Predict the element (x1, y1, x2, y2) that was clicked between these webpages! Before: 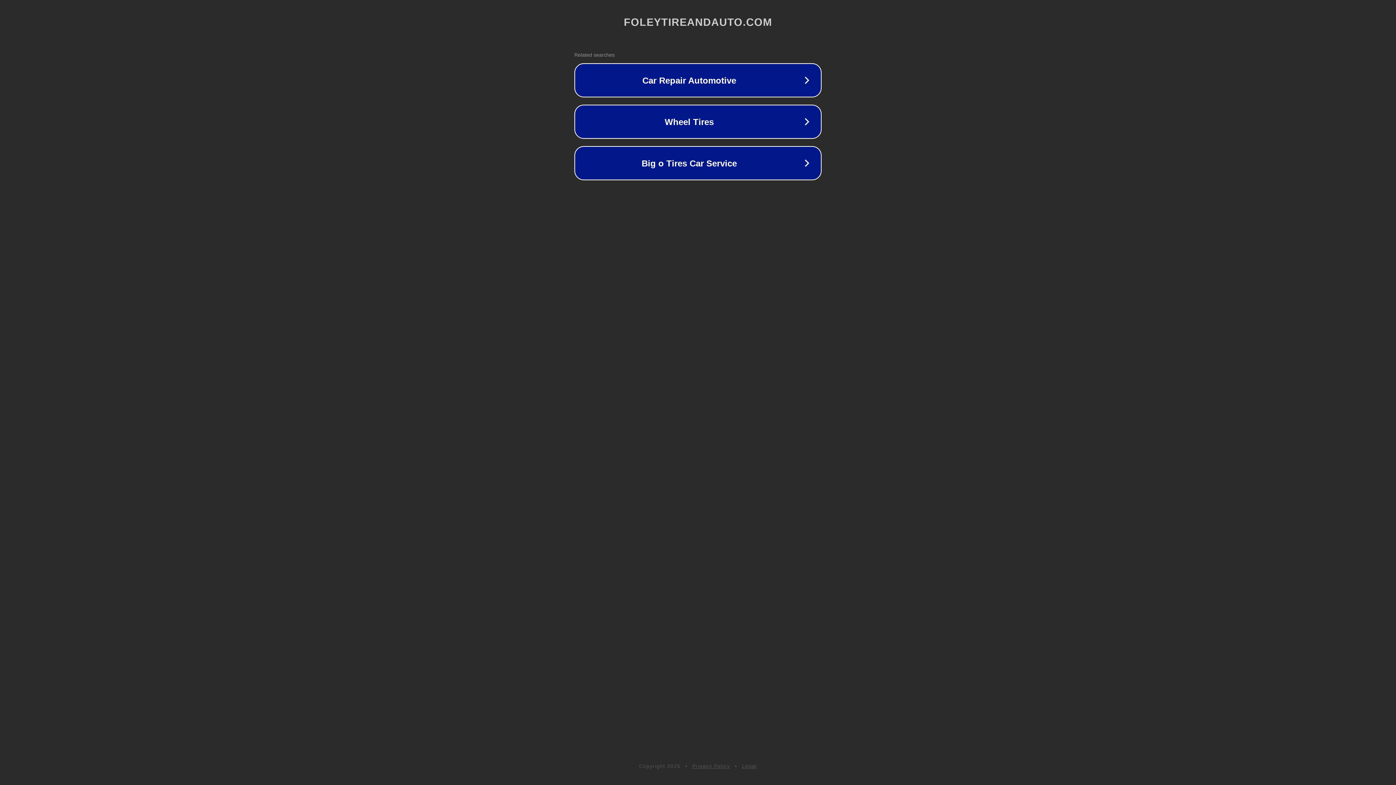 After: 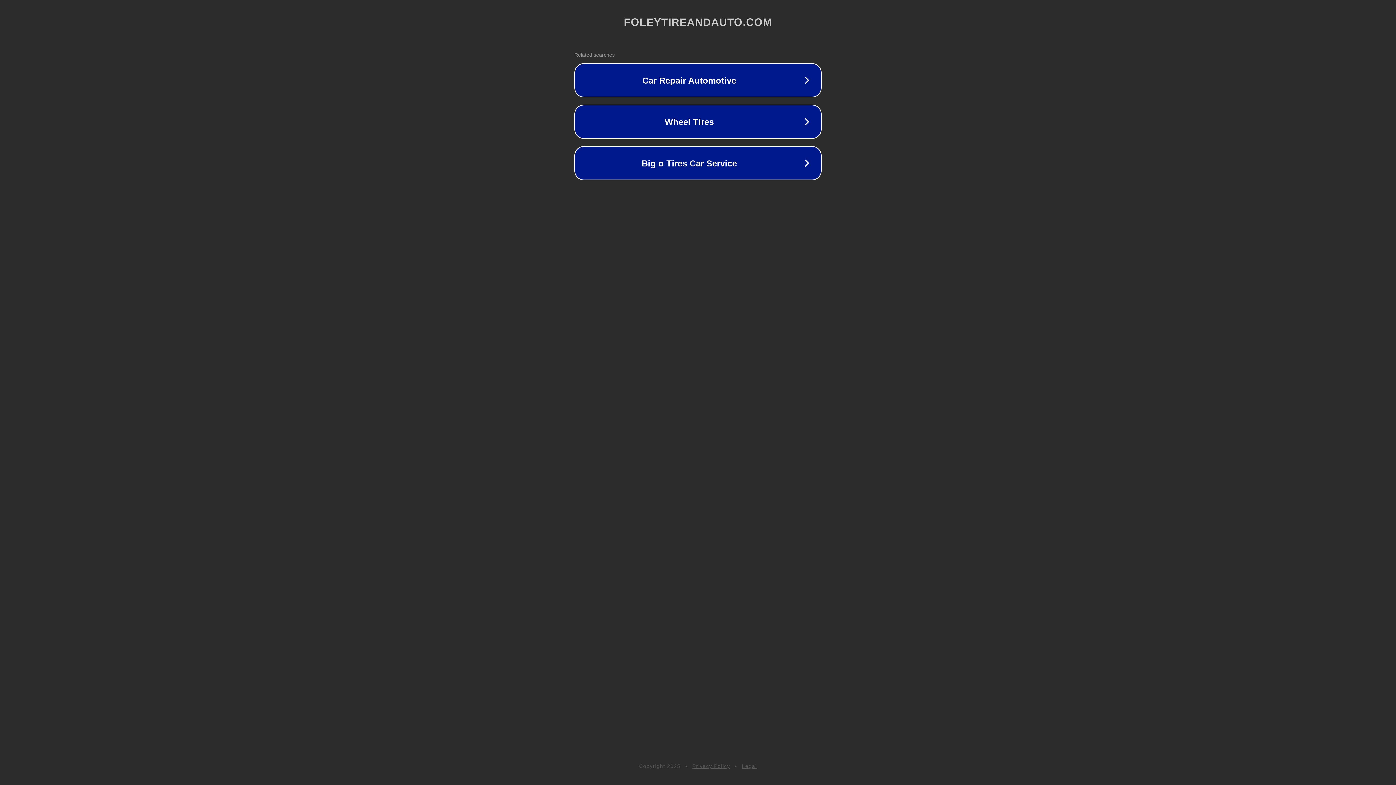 Action: label: Privacy Policy bbox: (692, 763, 730, 769)